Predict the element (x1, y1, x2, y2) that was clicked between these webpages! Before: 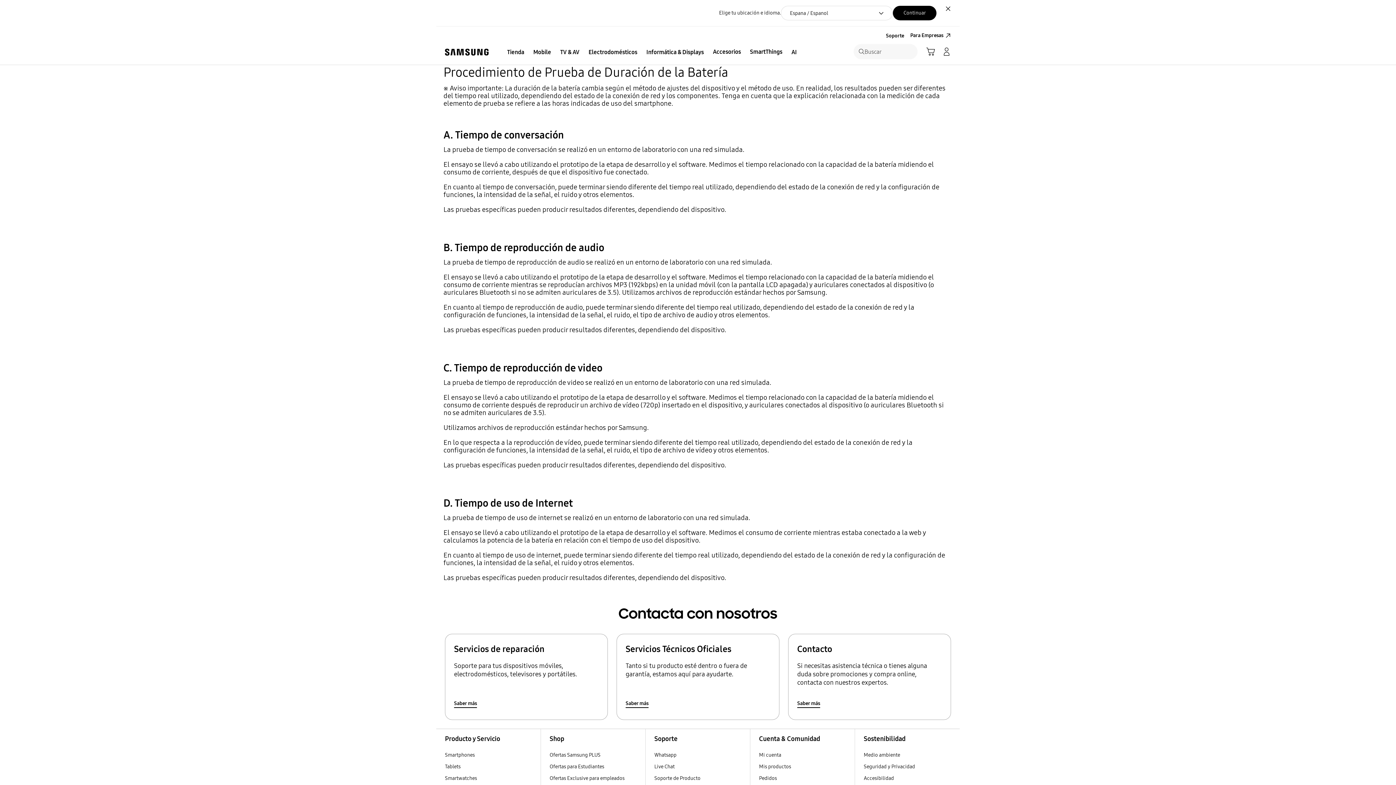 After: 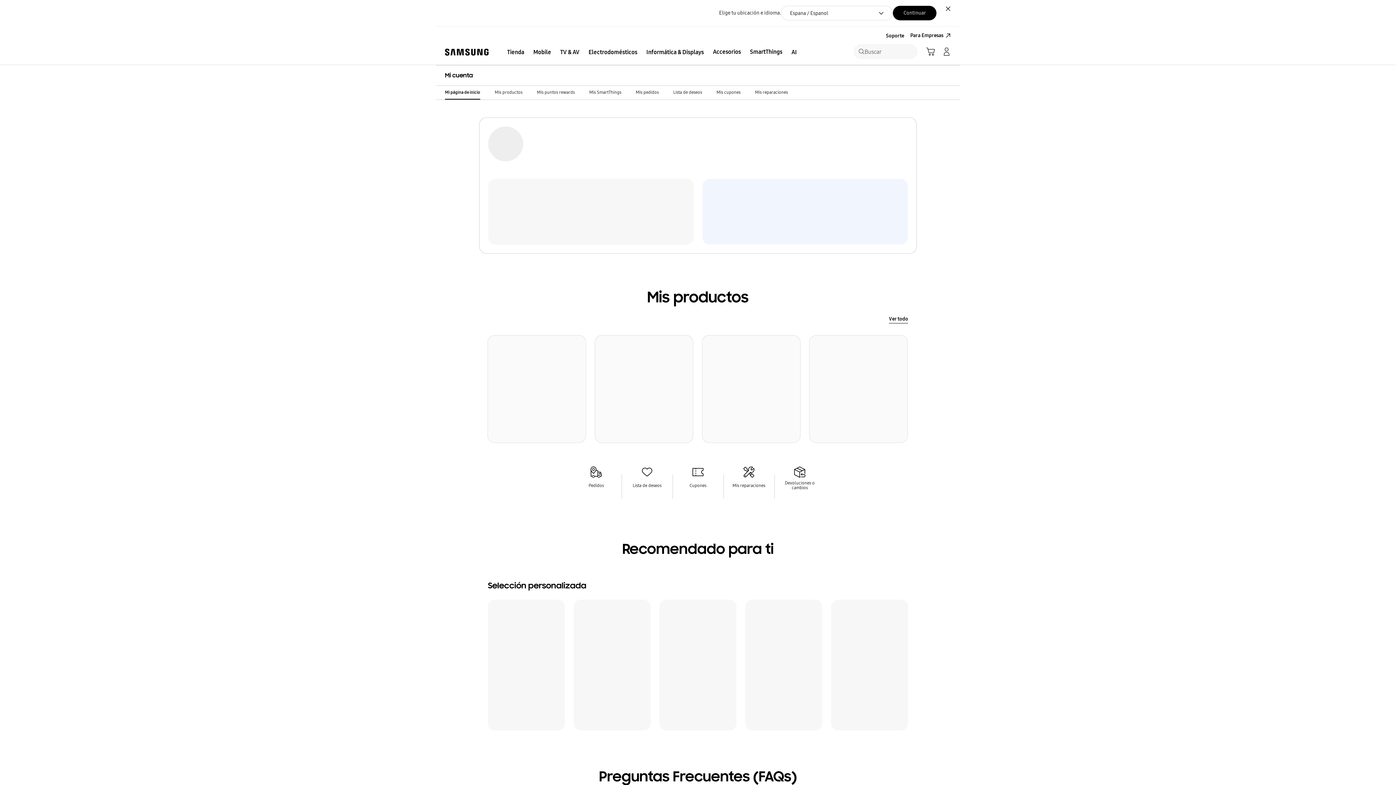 Action: label: Mi cuenta Mi cuenta bbox: (750, 749, 854, 761)